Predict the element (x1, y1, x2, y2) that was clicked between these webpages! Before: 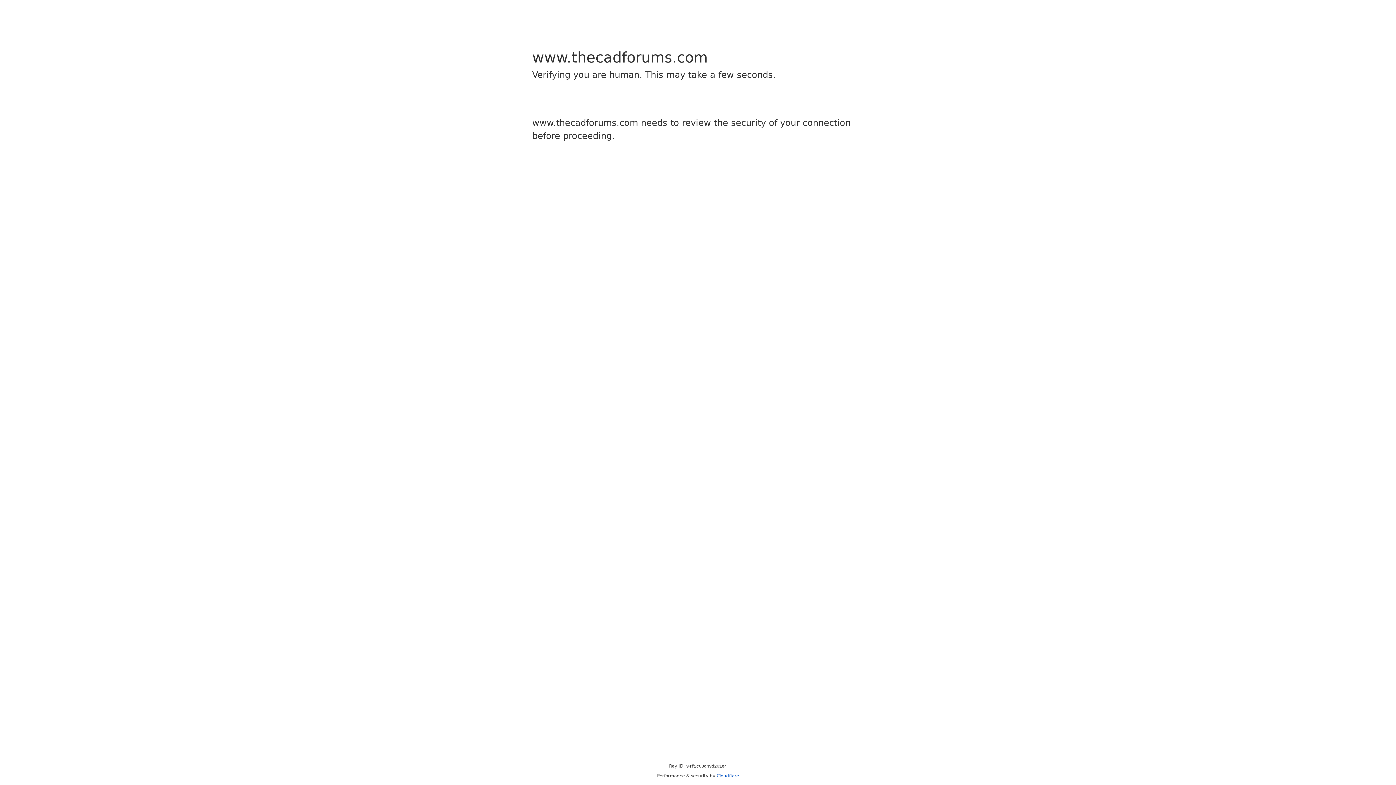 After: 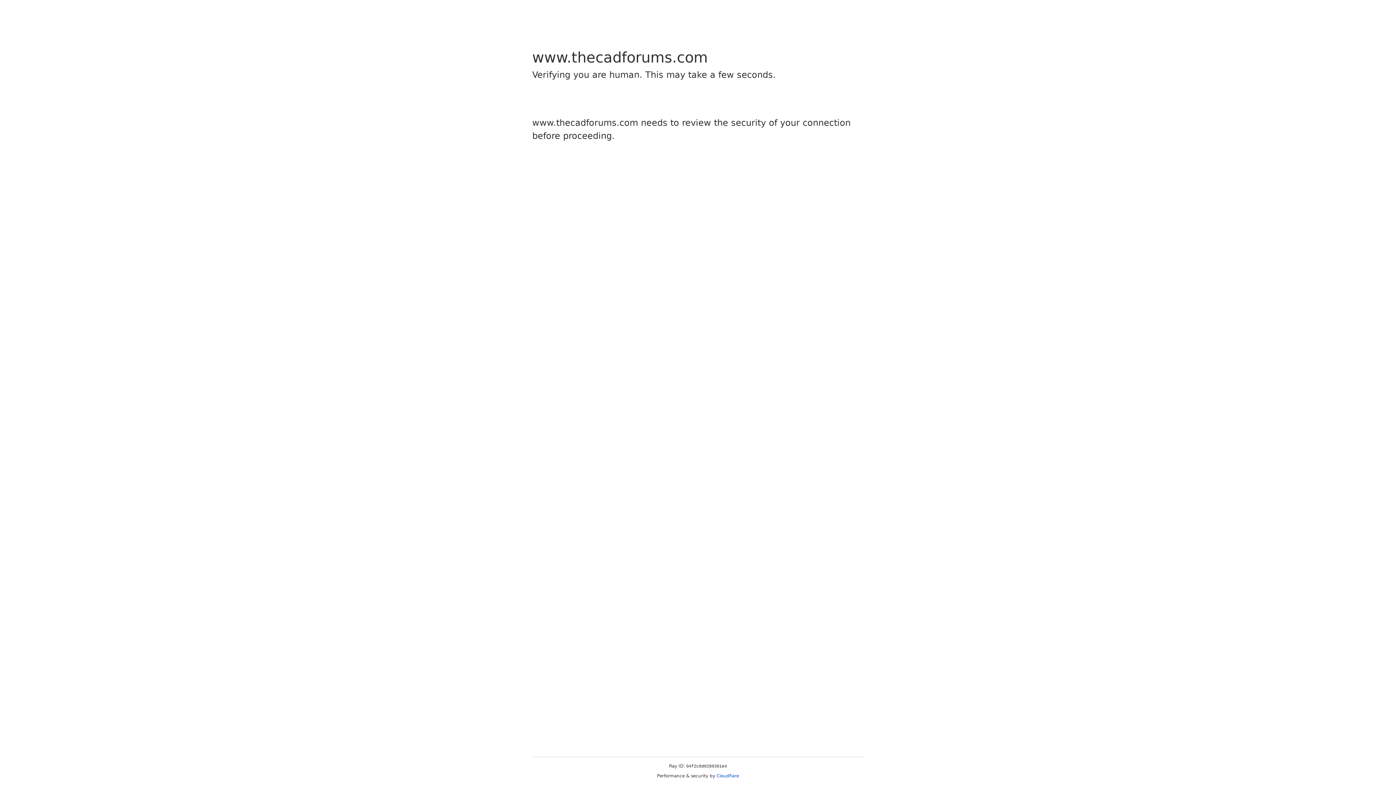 Action: label: Cloudflare bbox: (716, 773, 739, 778)